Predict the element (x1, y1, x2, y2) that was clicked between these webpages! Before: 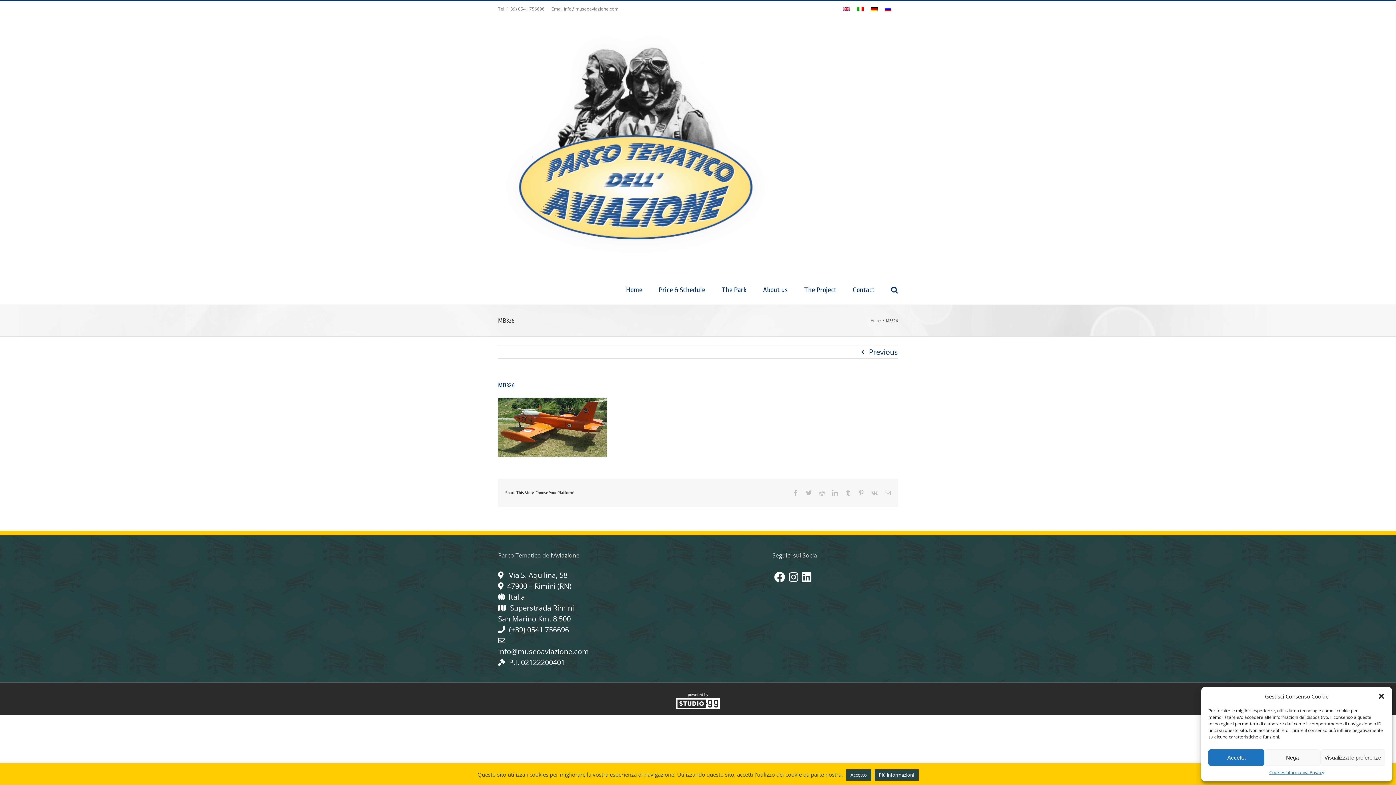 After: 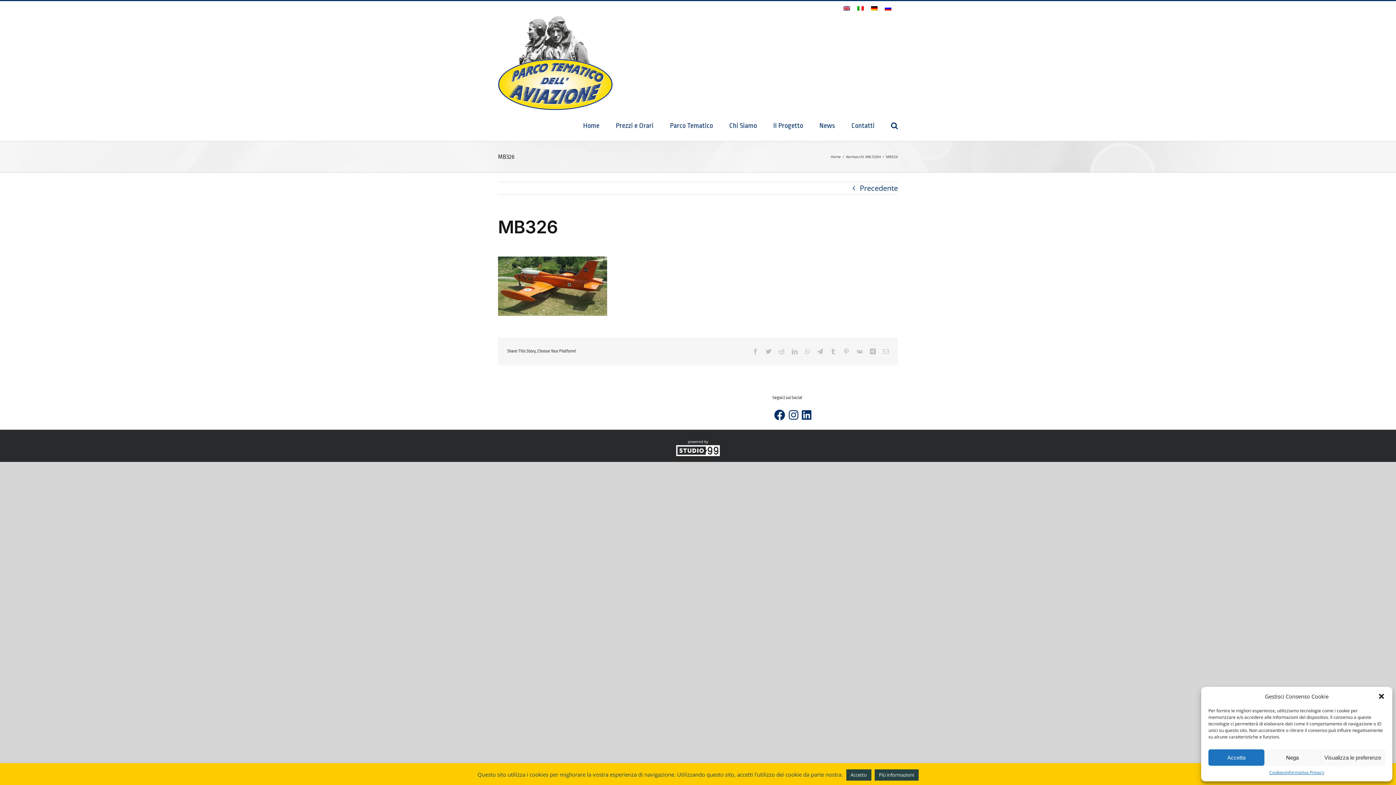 Action: bbox: (853, 4, 867, 13)